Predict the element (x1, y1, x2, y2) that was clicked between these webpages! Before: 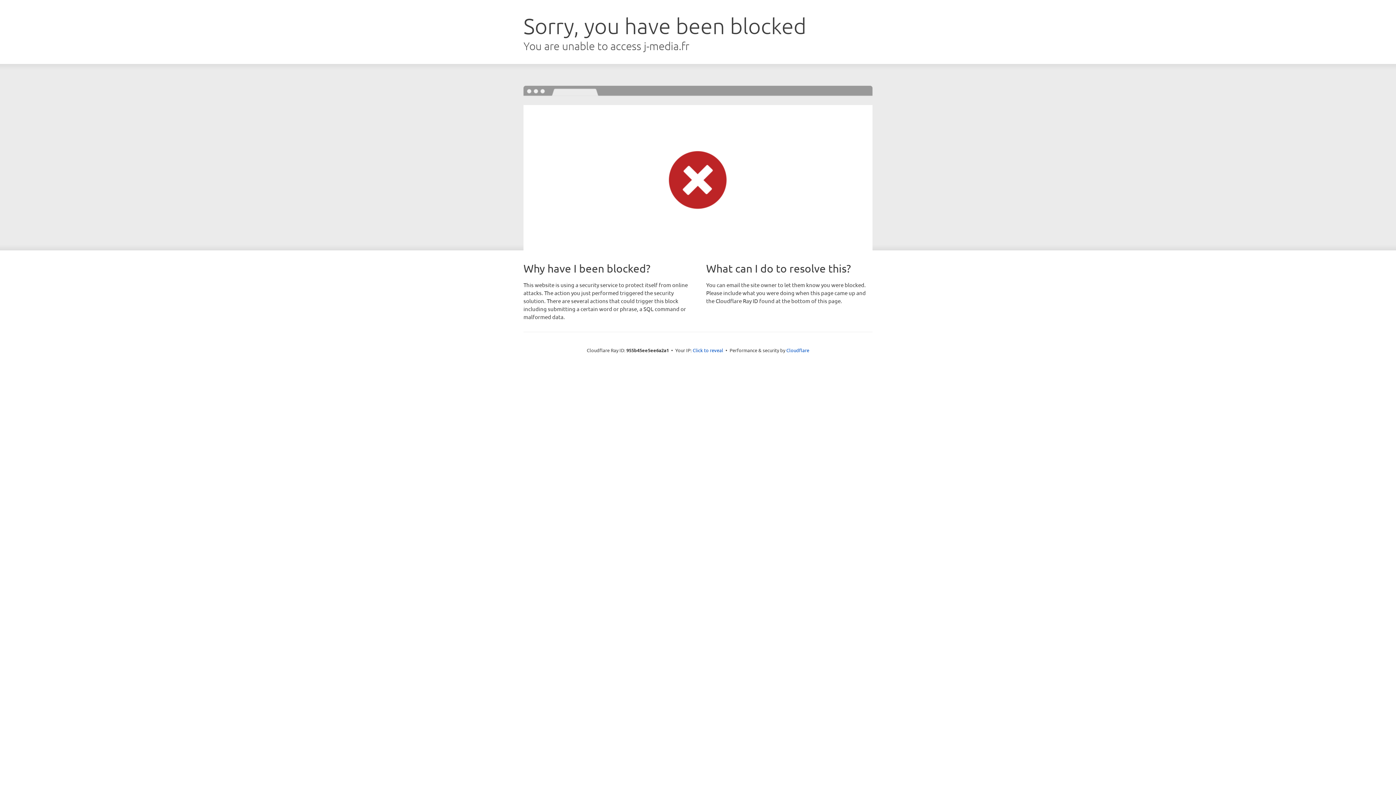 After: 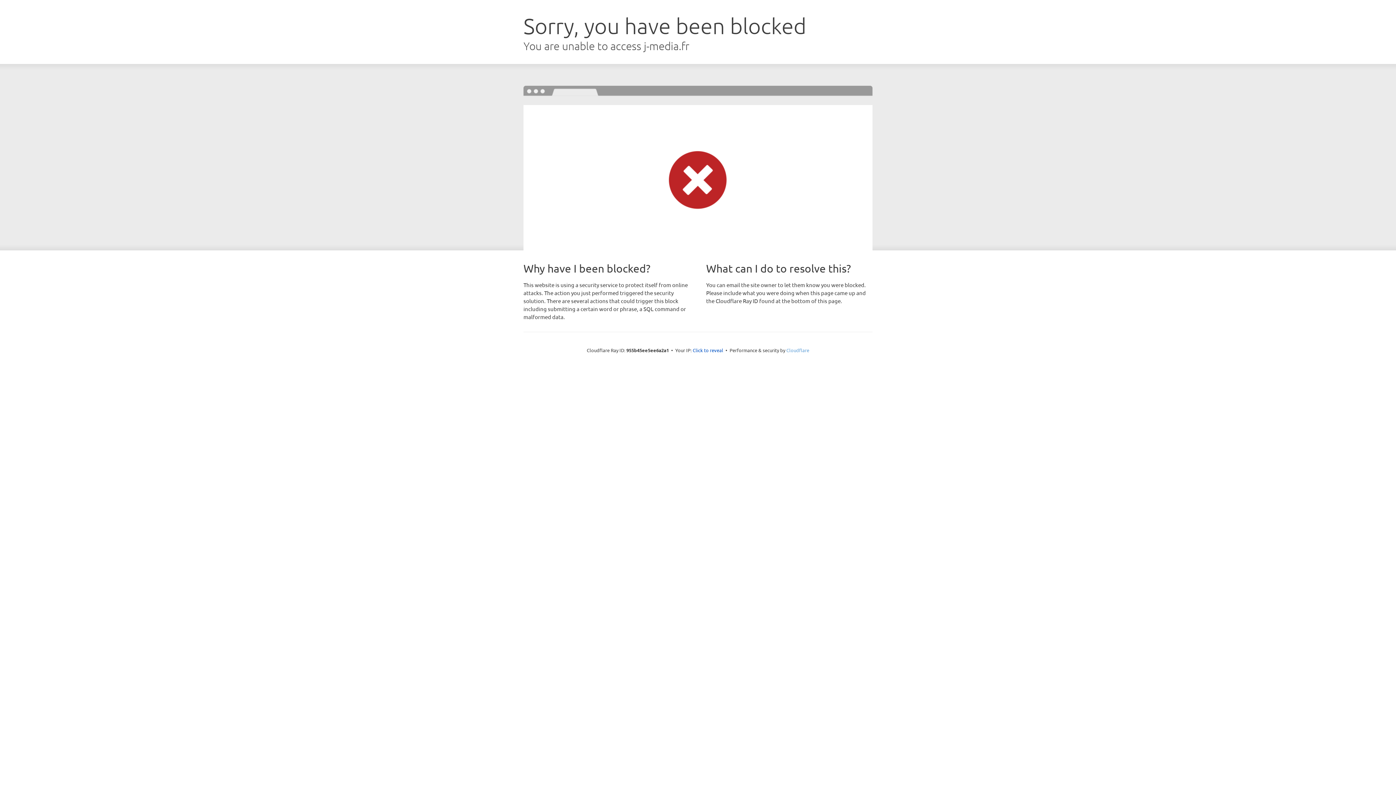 Action: bbox: (786, 347, 809, 353) label: Cloudflare